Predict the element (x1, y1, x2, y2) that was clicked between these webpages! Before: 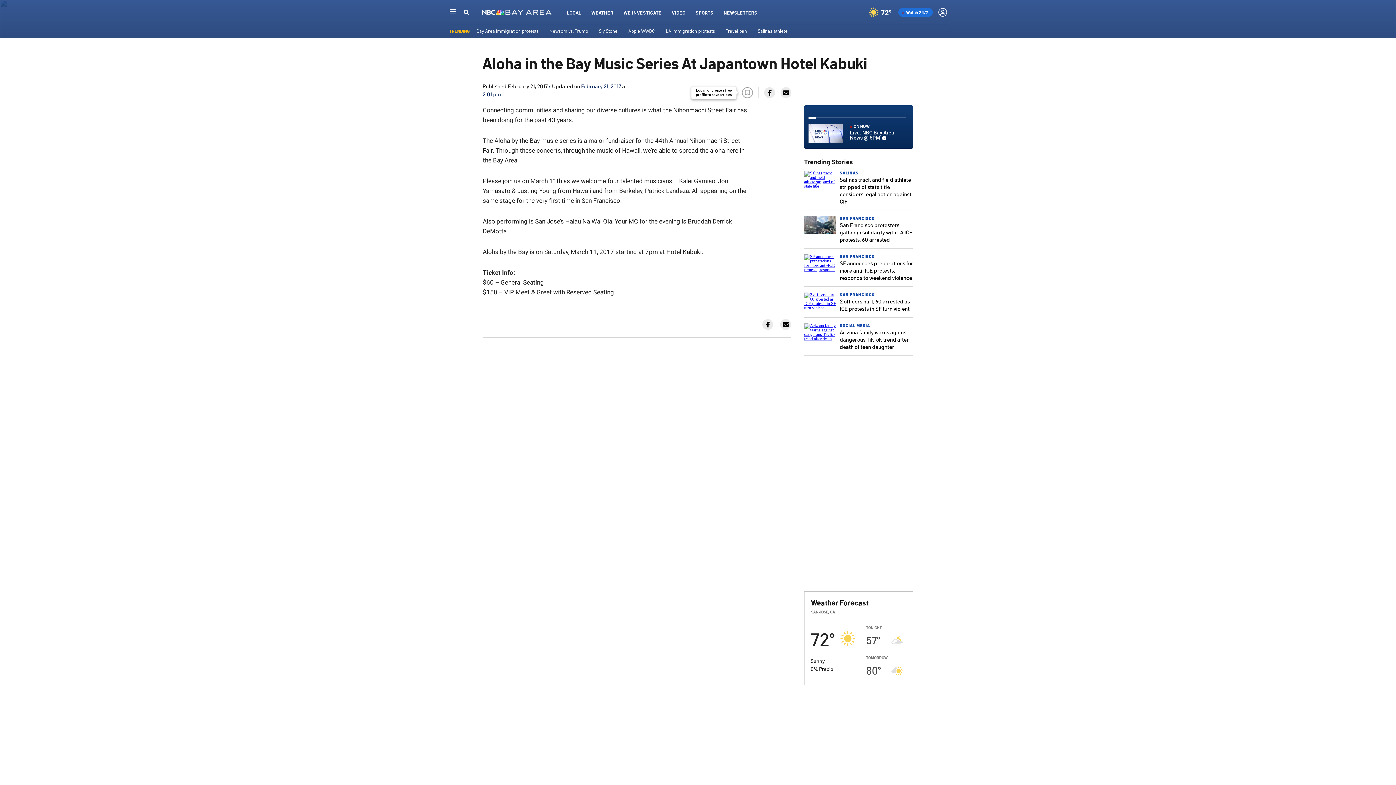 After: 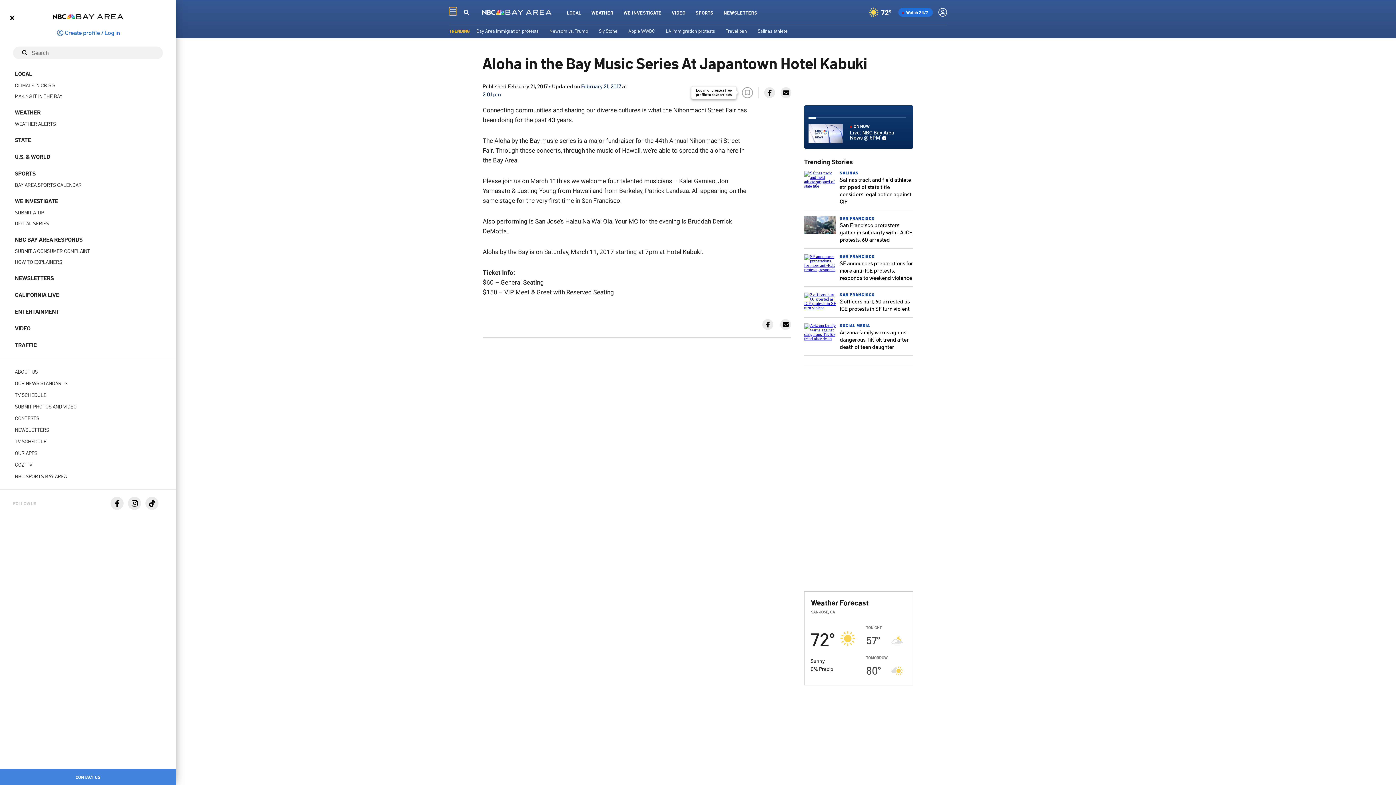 Action: bbox: (449, 7, 456, 14) label: Main Navigation